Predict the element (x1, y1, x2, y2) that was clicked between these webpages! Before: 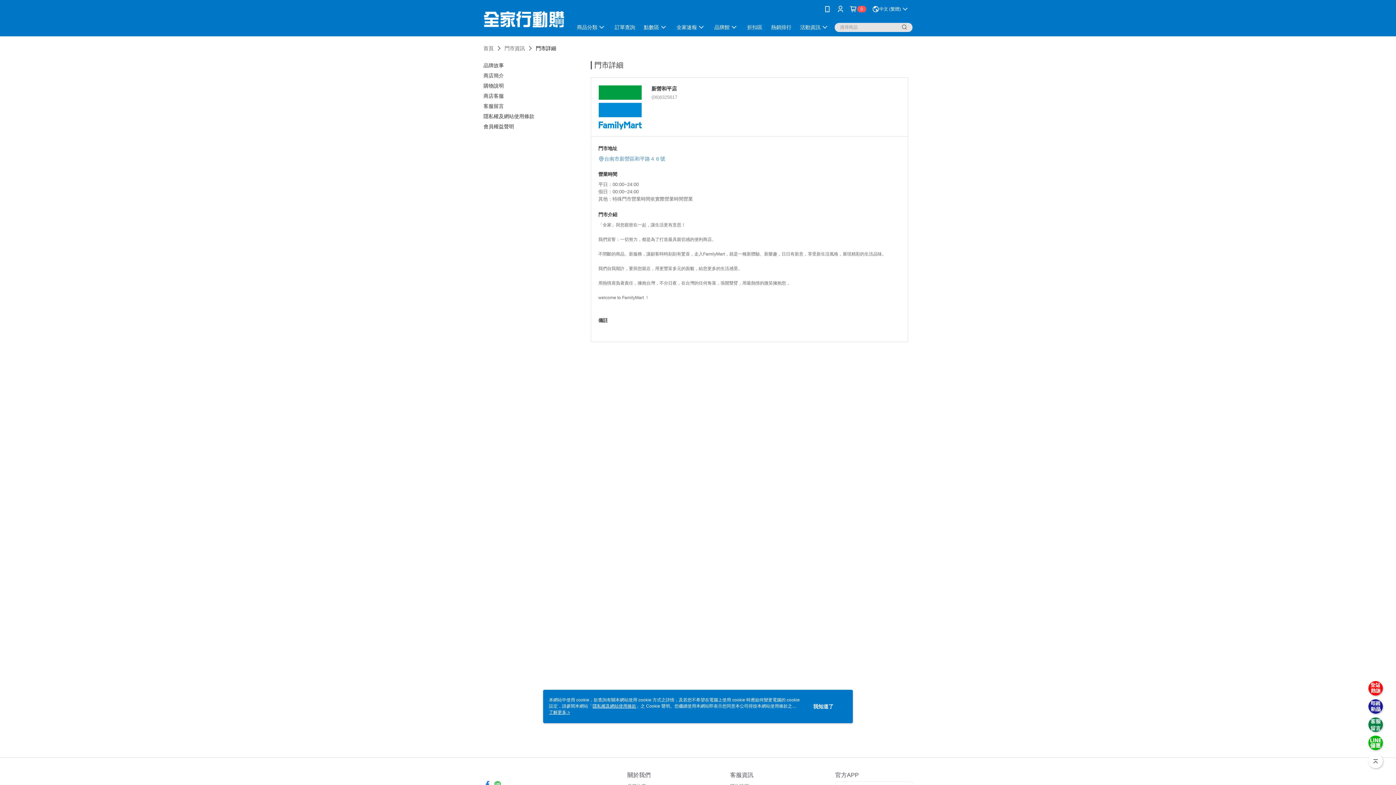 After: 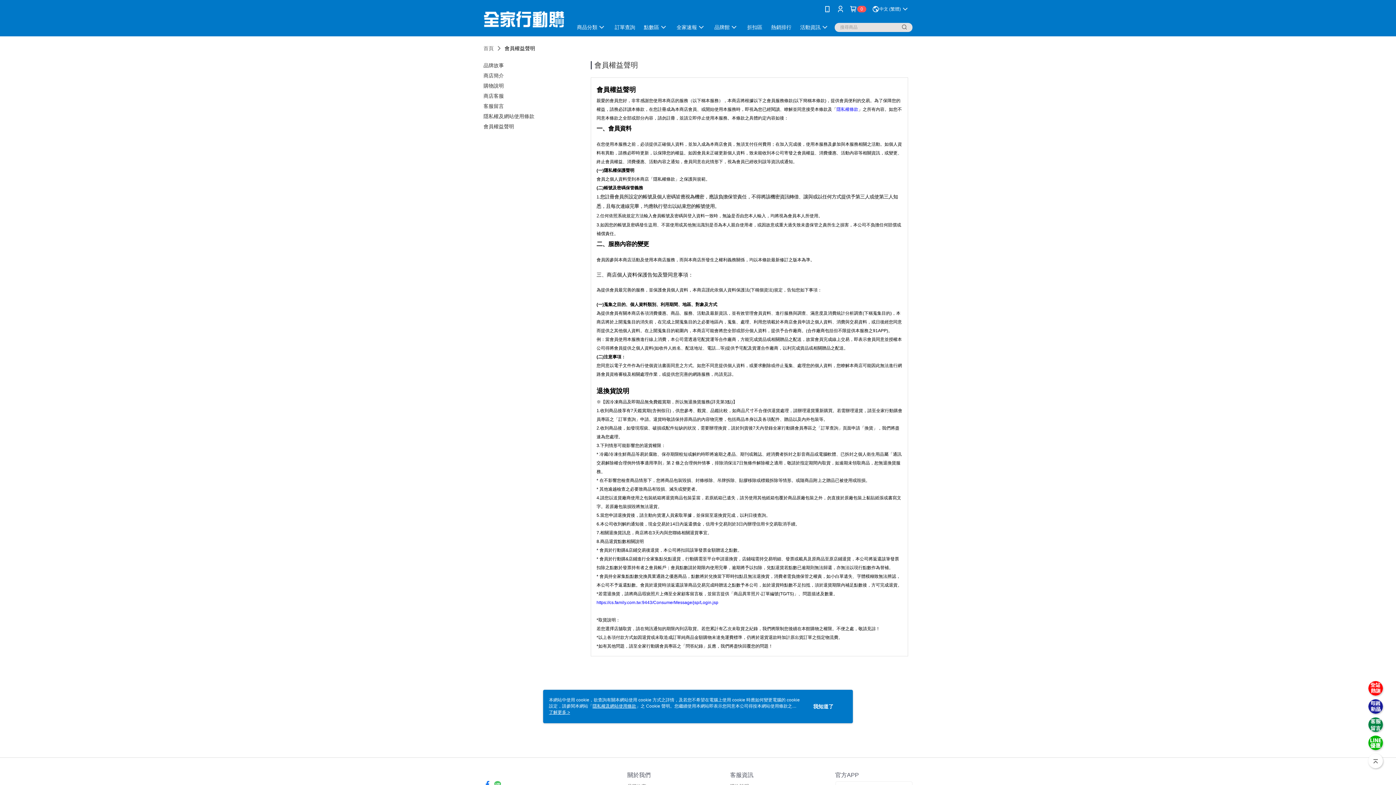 Action: bbox: (483, 123, 514, 129) label: 會員權益聲明